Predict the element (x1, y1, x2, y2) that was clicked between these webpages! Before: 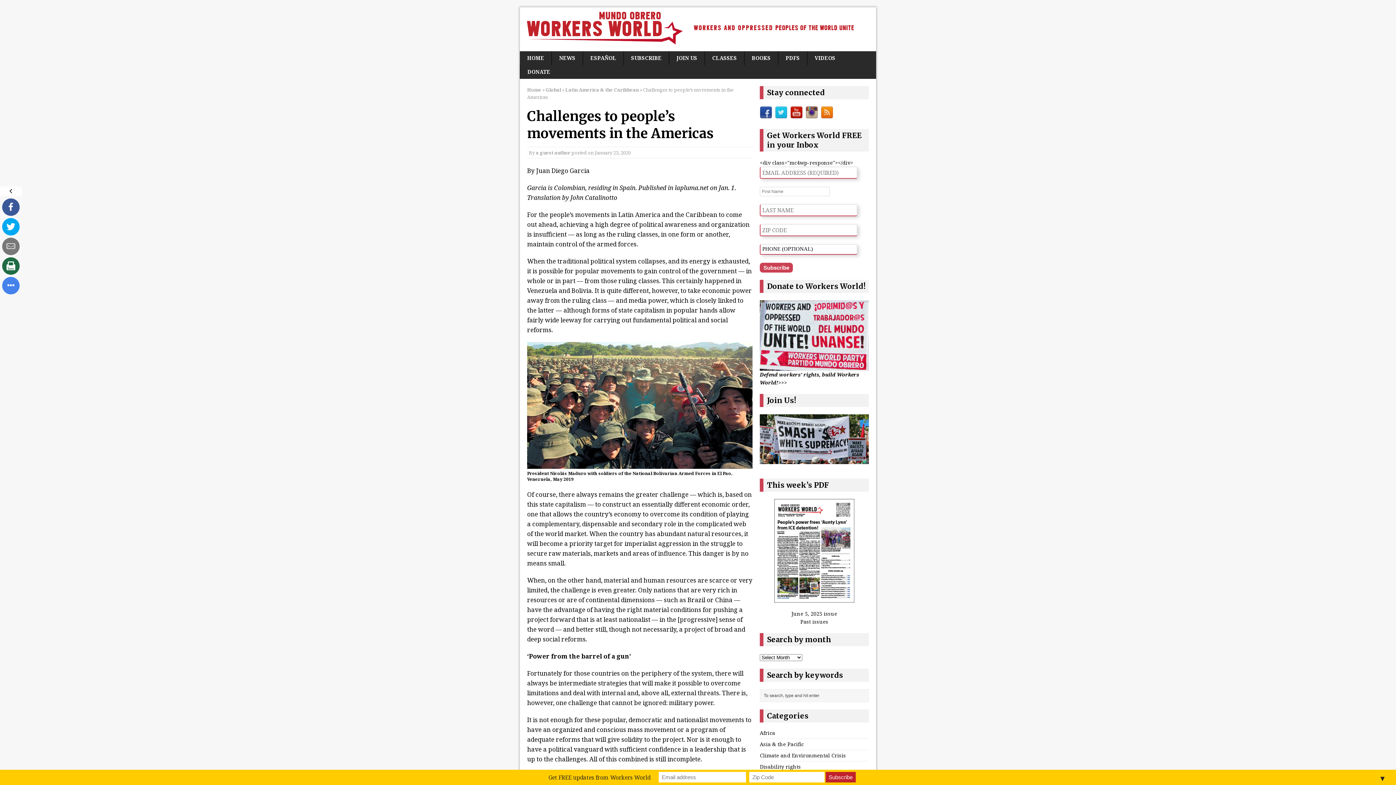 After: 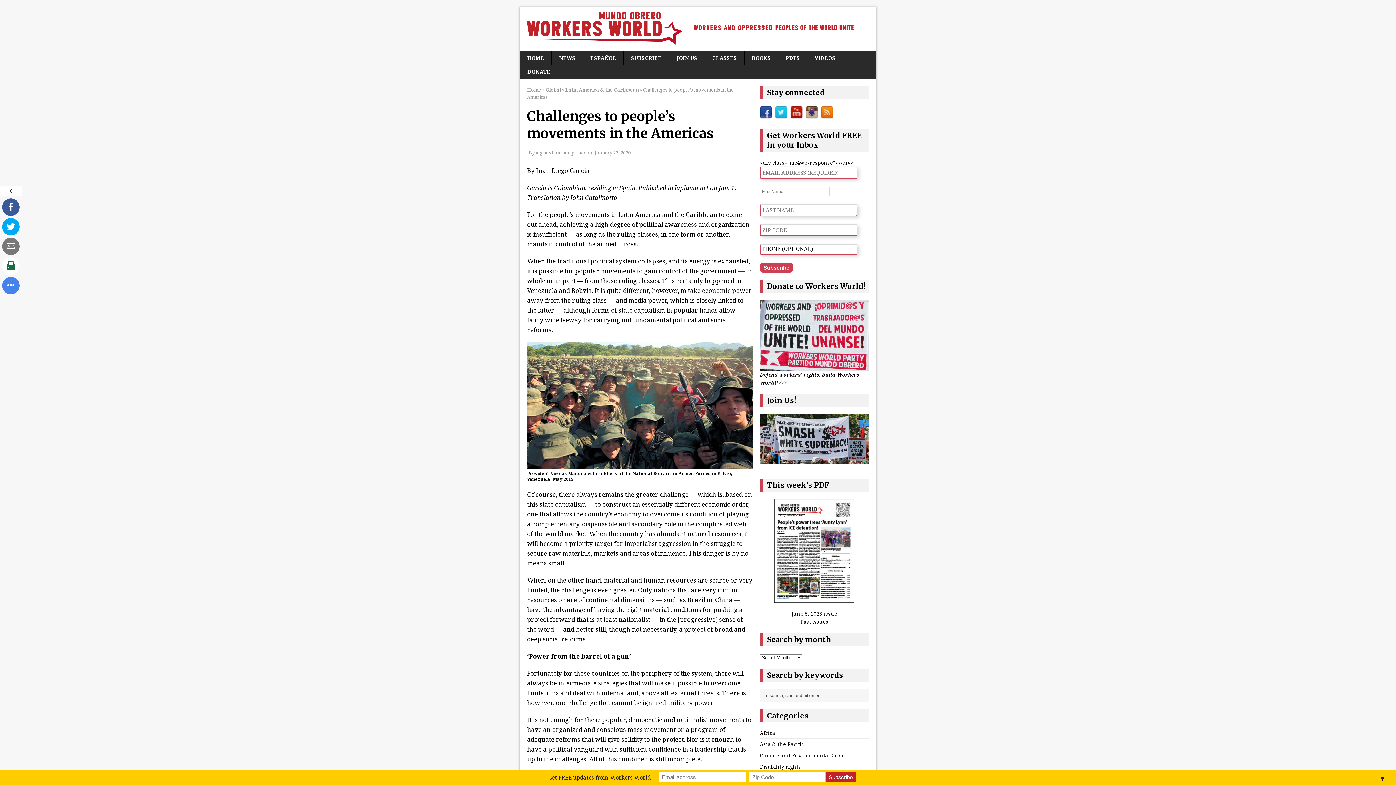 Action: bbox: (2, 257, 19, 274)